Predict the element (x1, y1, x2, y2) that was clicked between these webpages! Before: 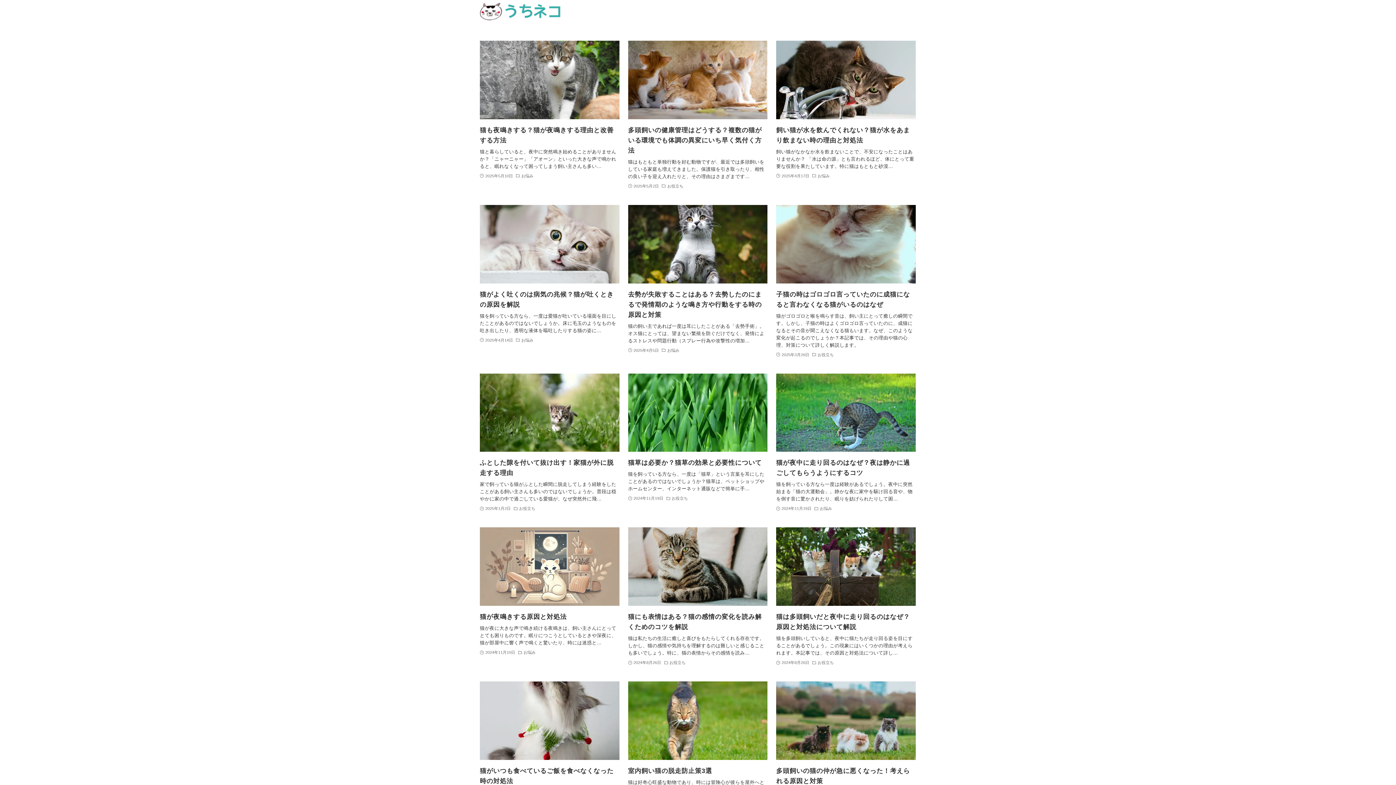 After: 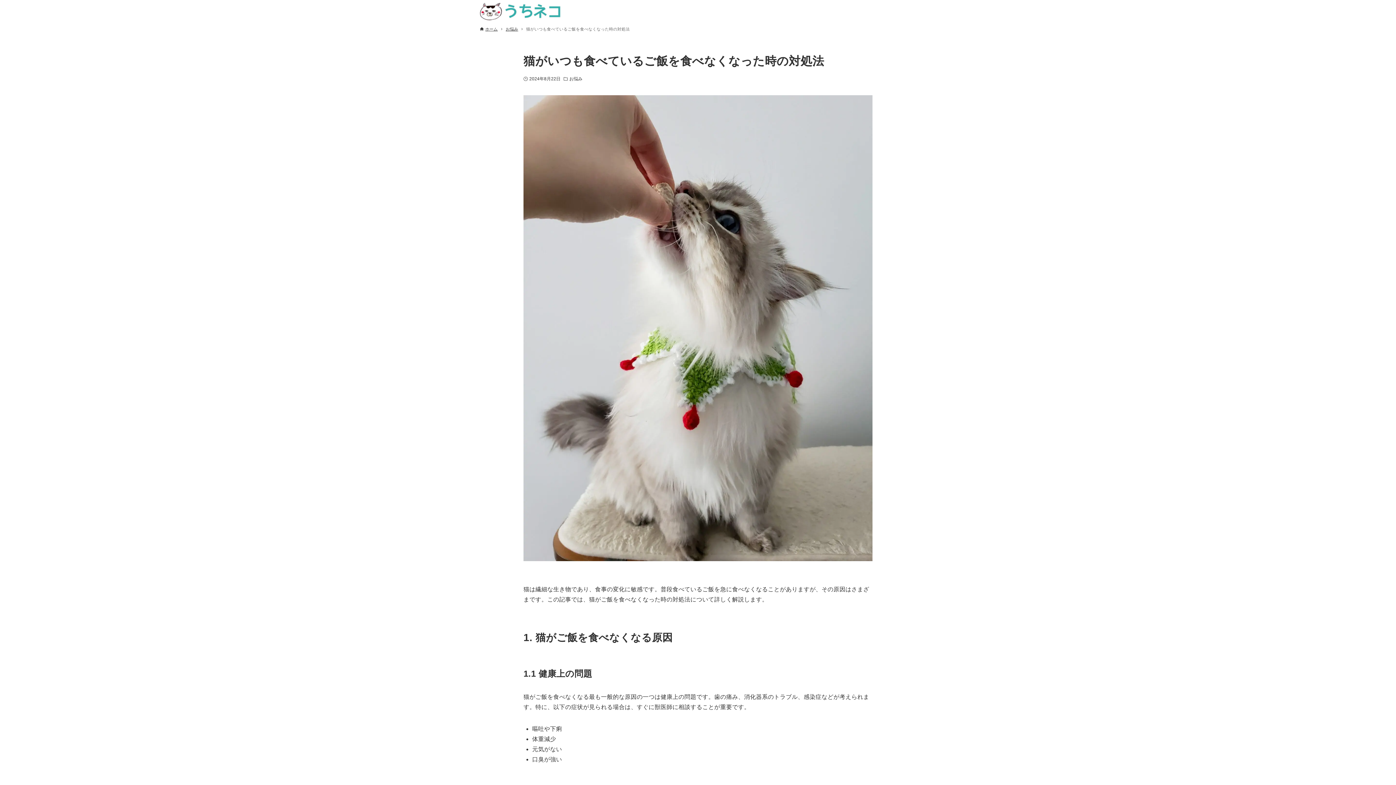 Action: label: 猫がいつも食べているご飯を食べなくなった時の対処法

猫は繊細な生き物であり、食事の変化に敏感です。普段食べているご飯を急に食べなくなることがありますが、その原因はさまざまです。この記事では、猫がご飯を食べなくなっ…

2024年8月22日
お悩み bbox: (480, 681, 619, 821)